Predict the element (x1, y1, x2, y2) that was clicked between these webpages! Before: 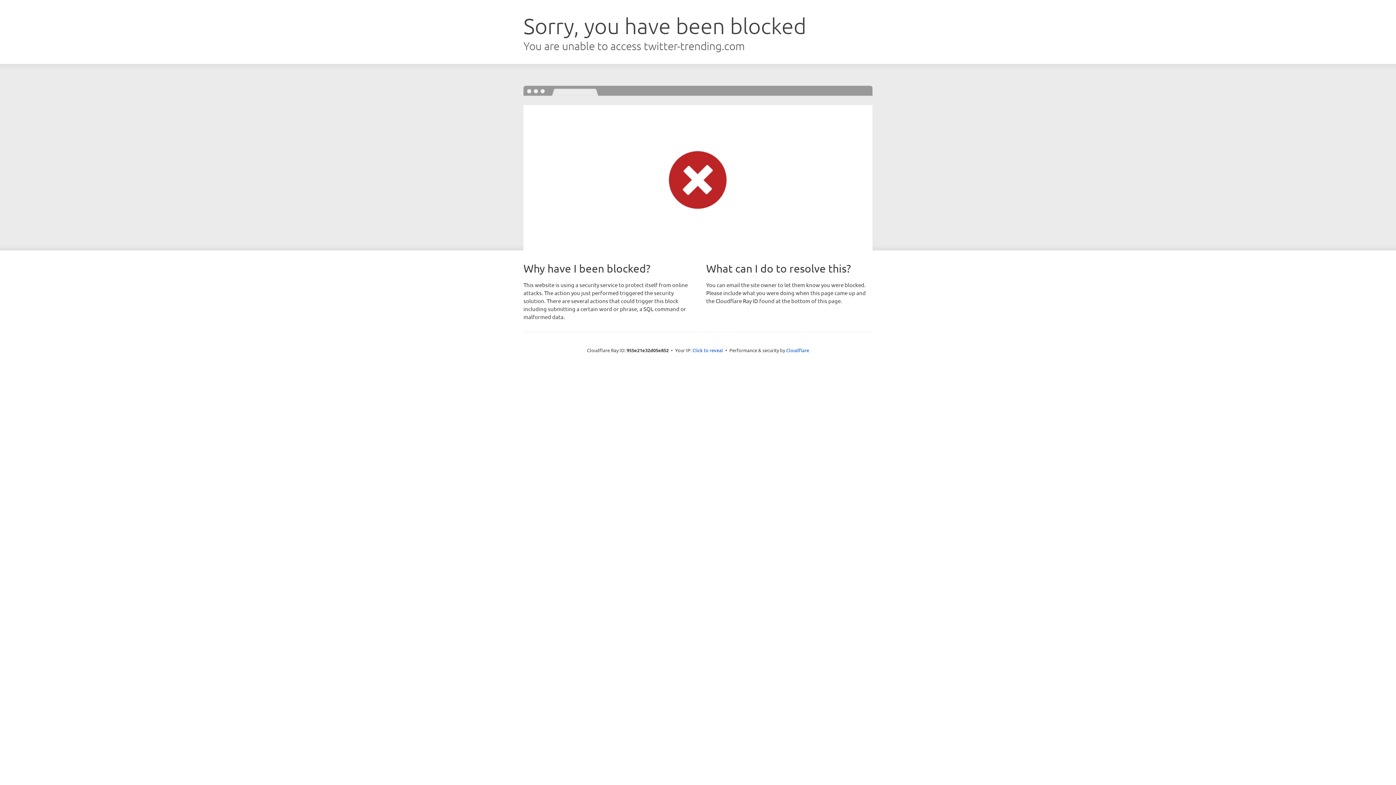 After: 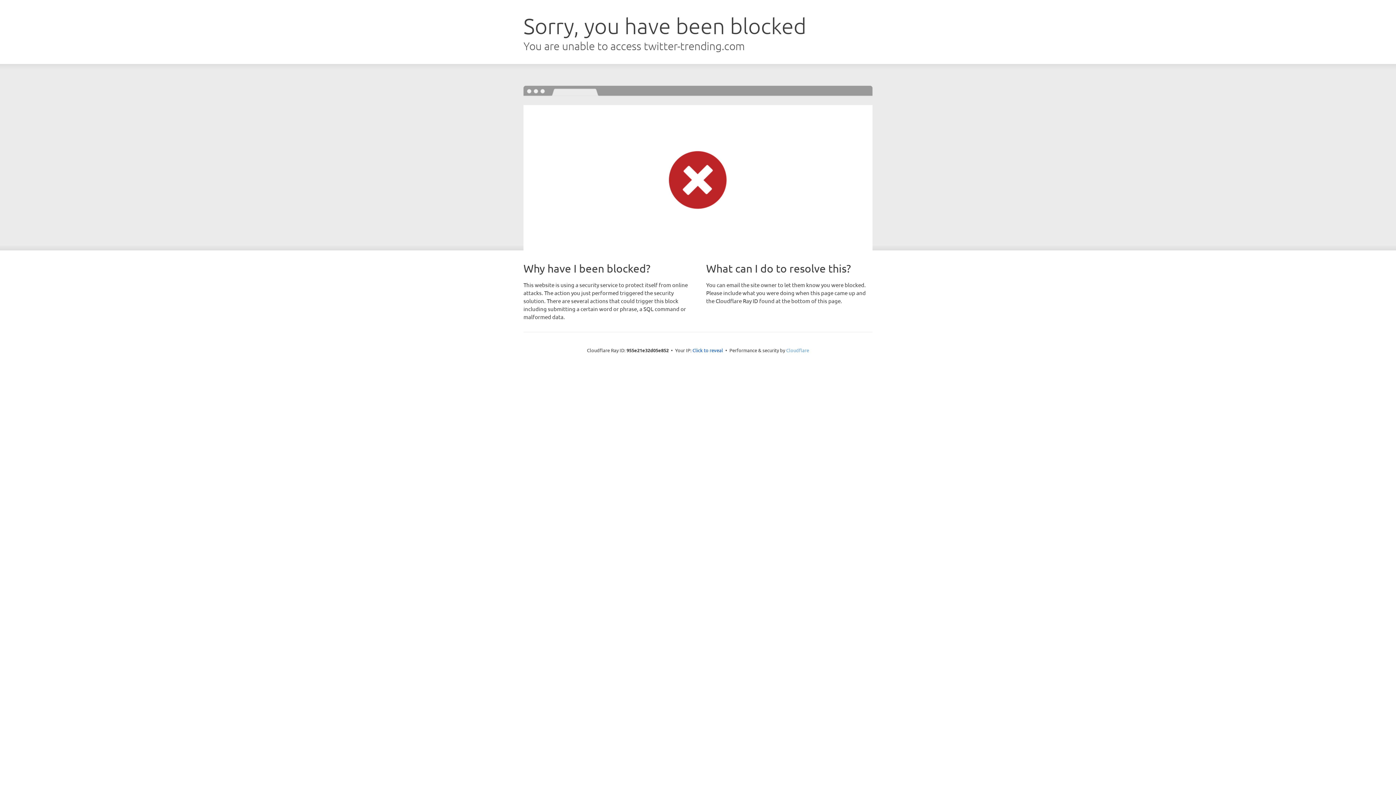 Action: label: Cloudflare bbox: (786, 347, 809, 353)